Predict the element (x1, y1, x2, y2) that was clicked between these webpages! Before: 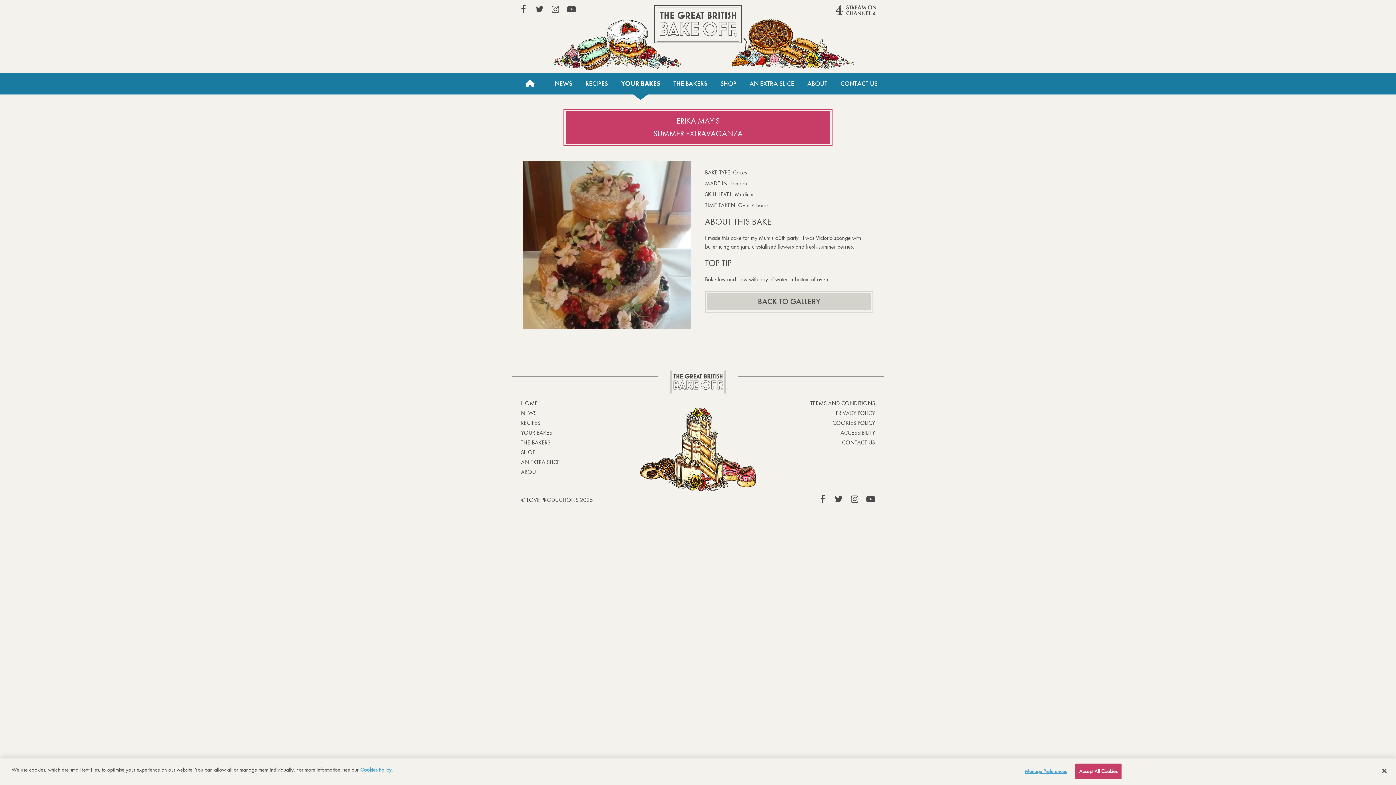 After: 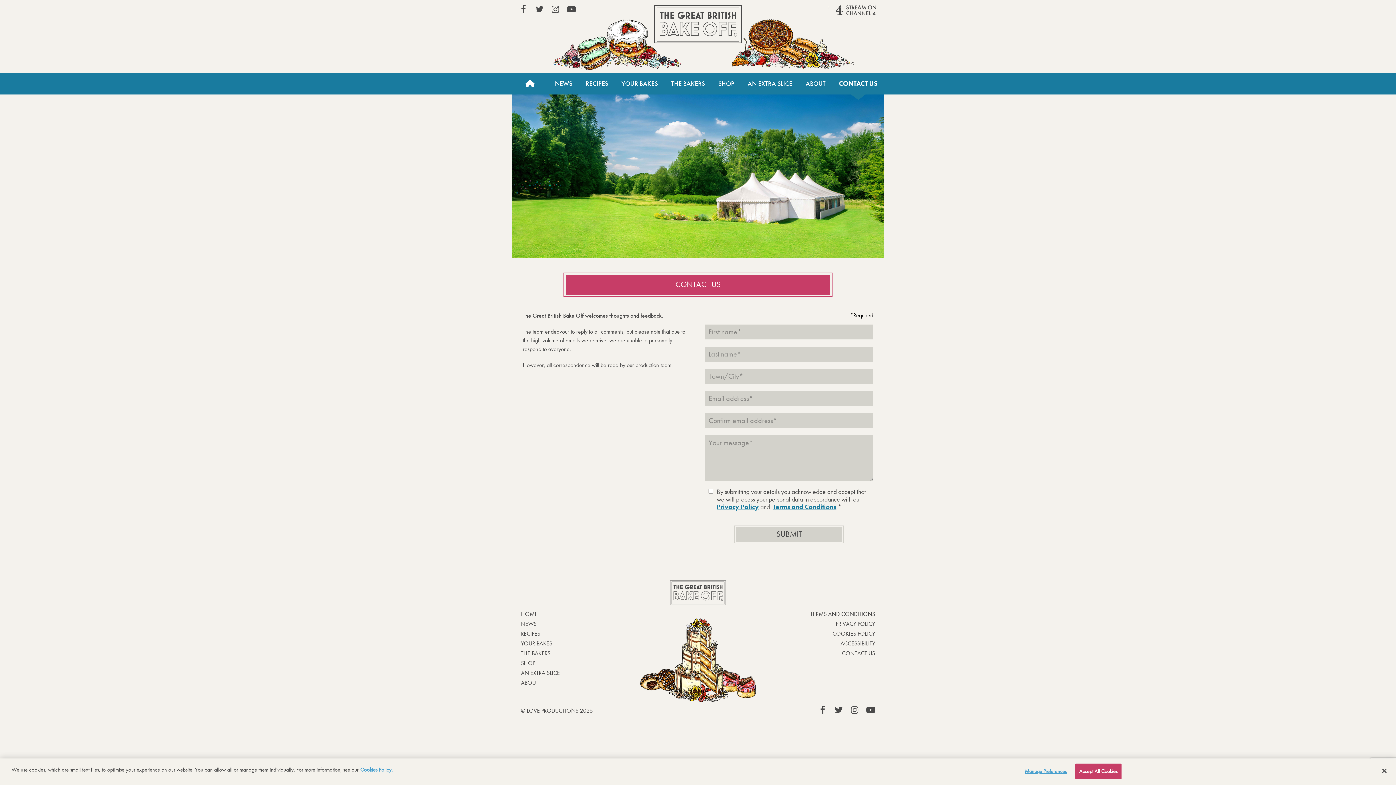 Action: label: CONTACT US bbox: (834, 72, 884, 94)